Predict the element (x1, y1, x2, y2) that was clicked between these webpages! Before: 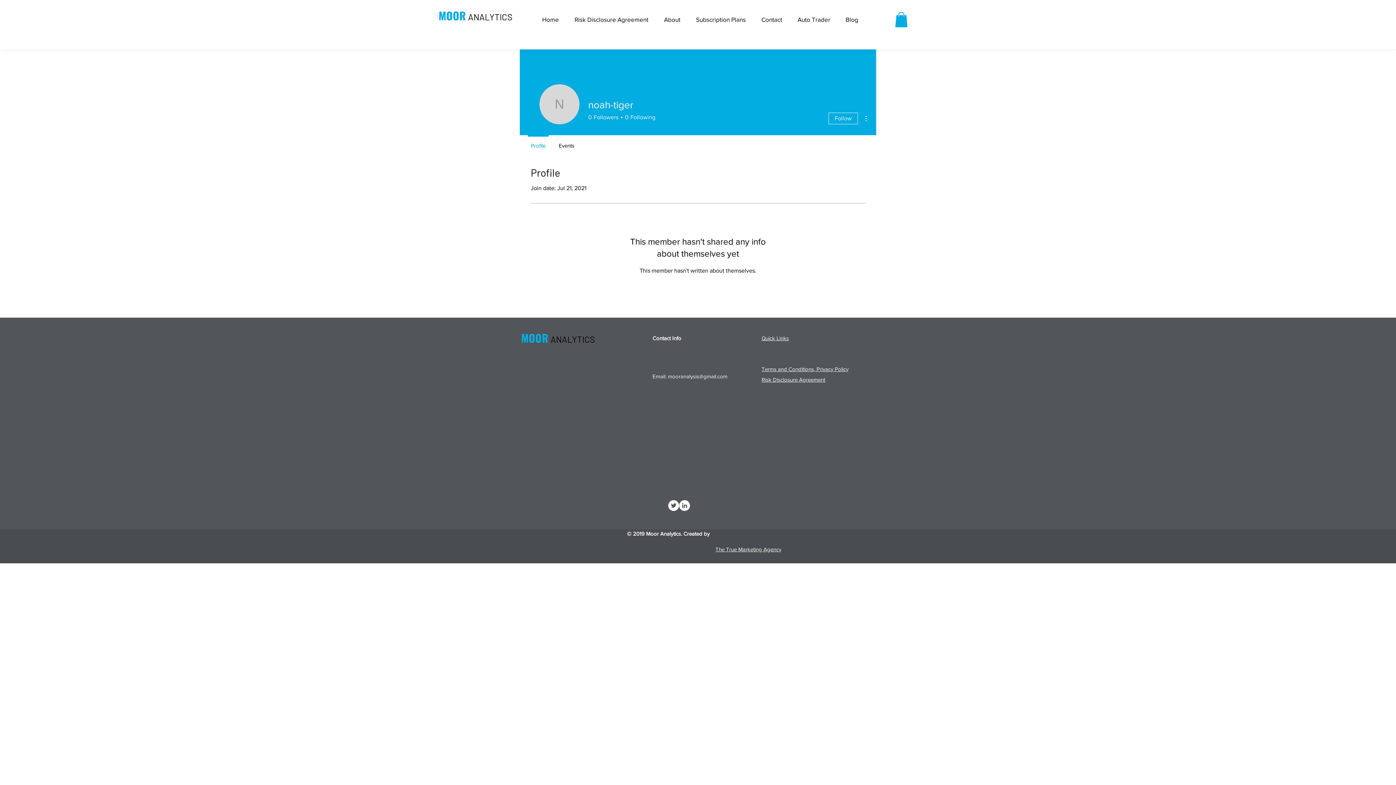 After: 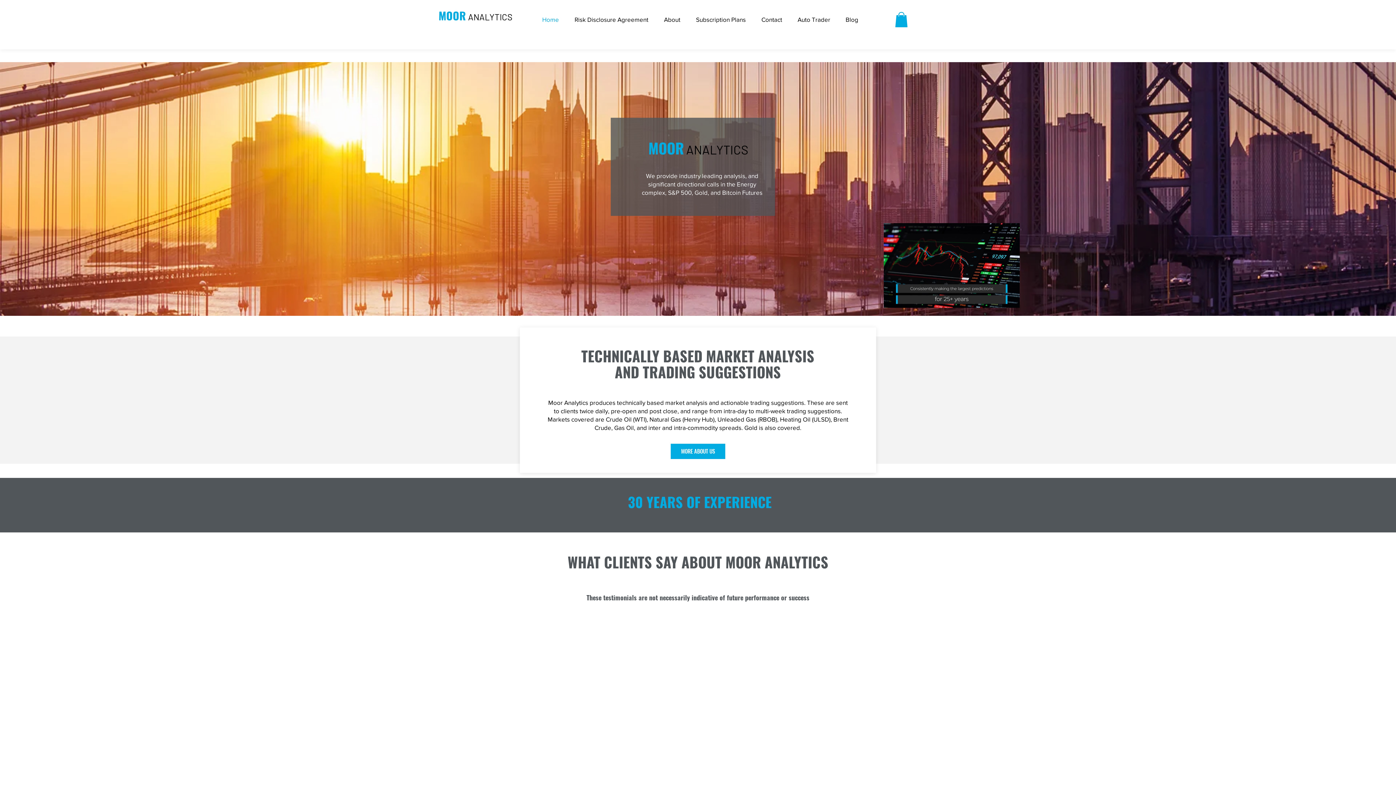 Action: label: Home bbox: (534, 10, 566, 28)